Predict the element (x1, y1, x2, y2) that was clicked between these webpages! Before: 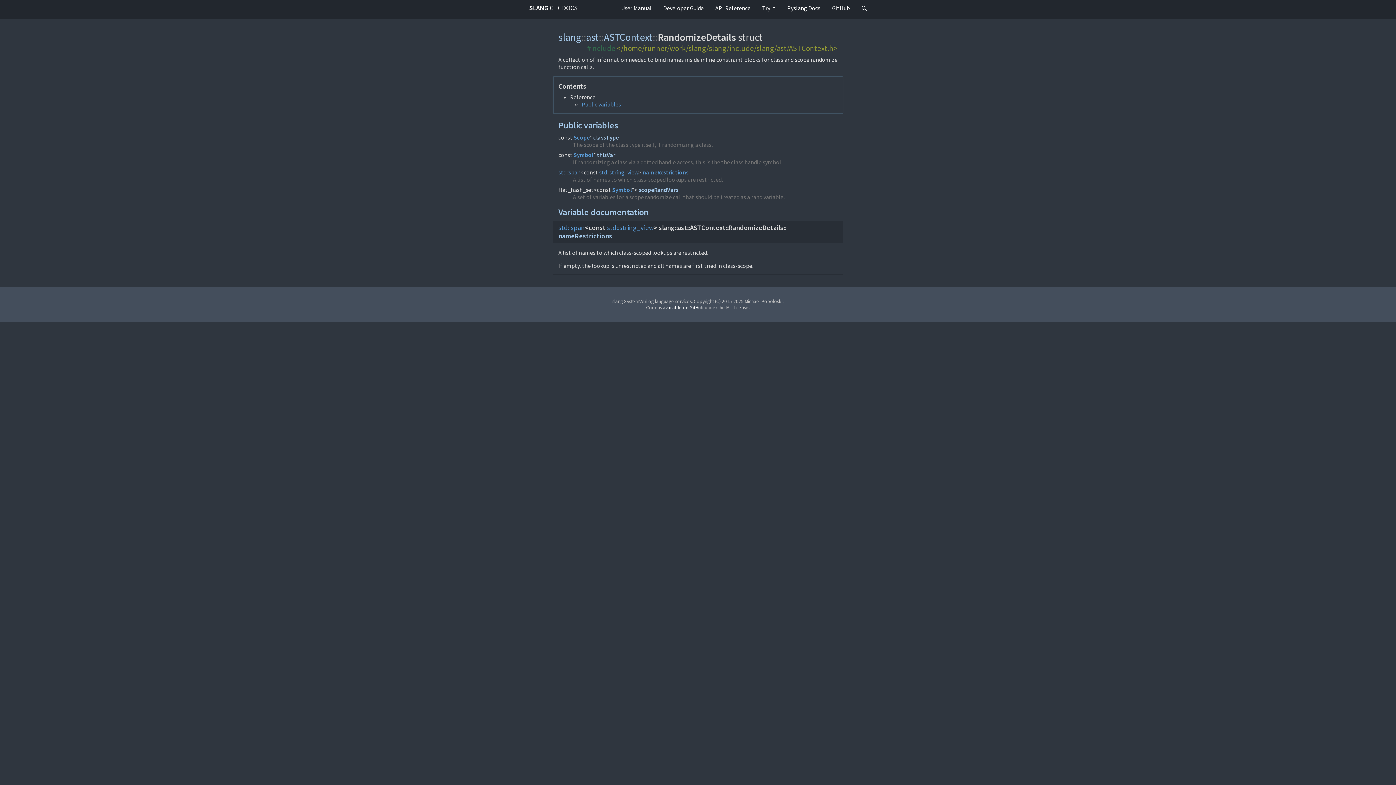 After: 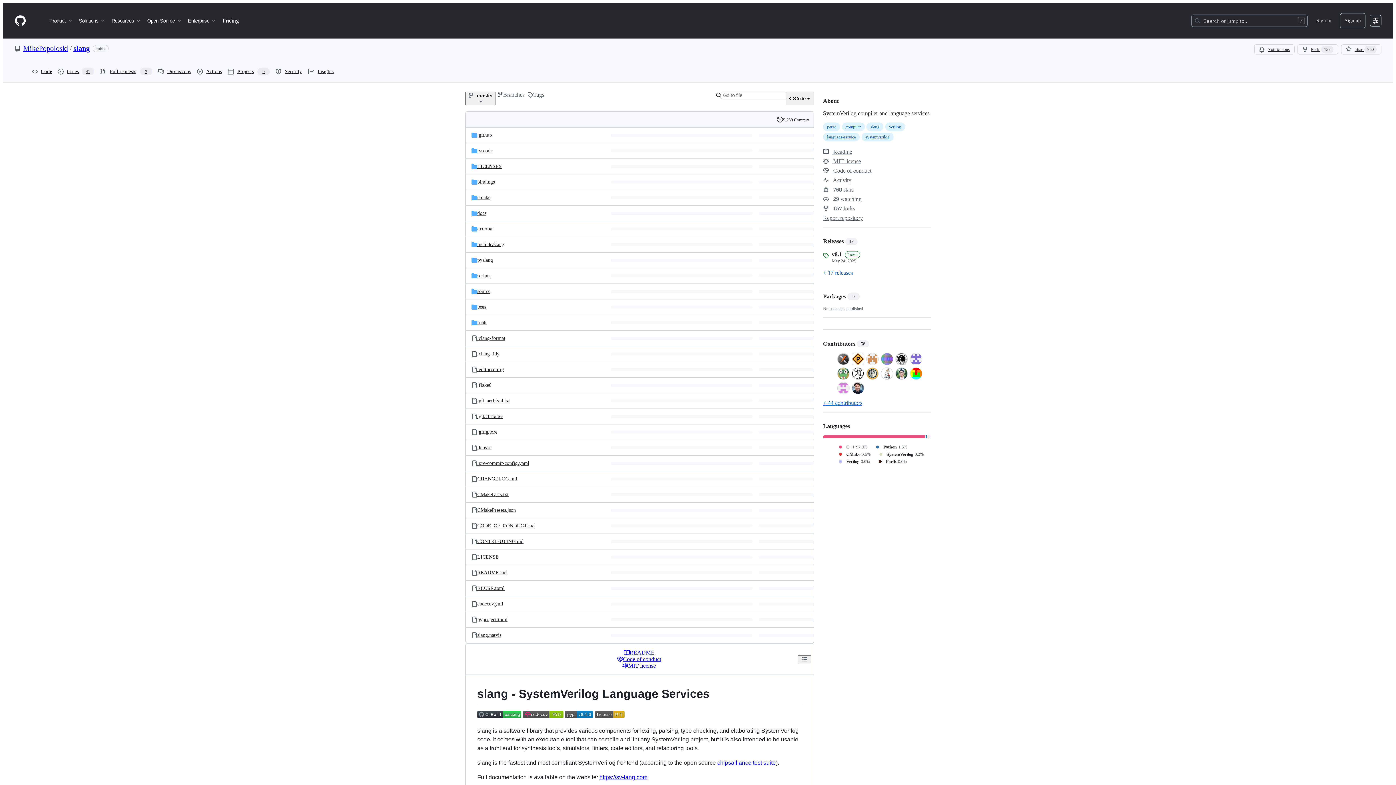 Action: label: available on GitHub bbox: (663, 304, 703, 310)